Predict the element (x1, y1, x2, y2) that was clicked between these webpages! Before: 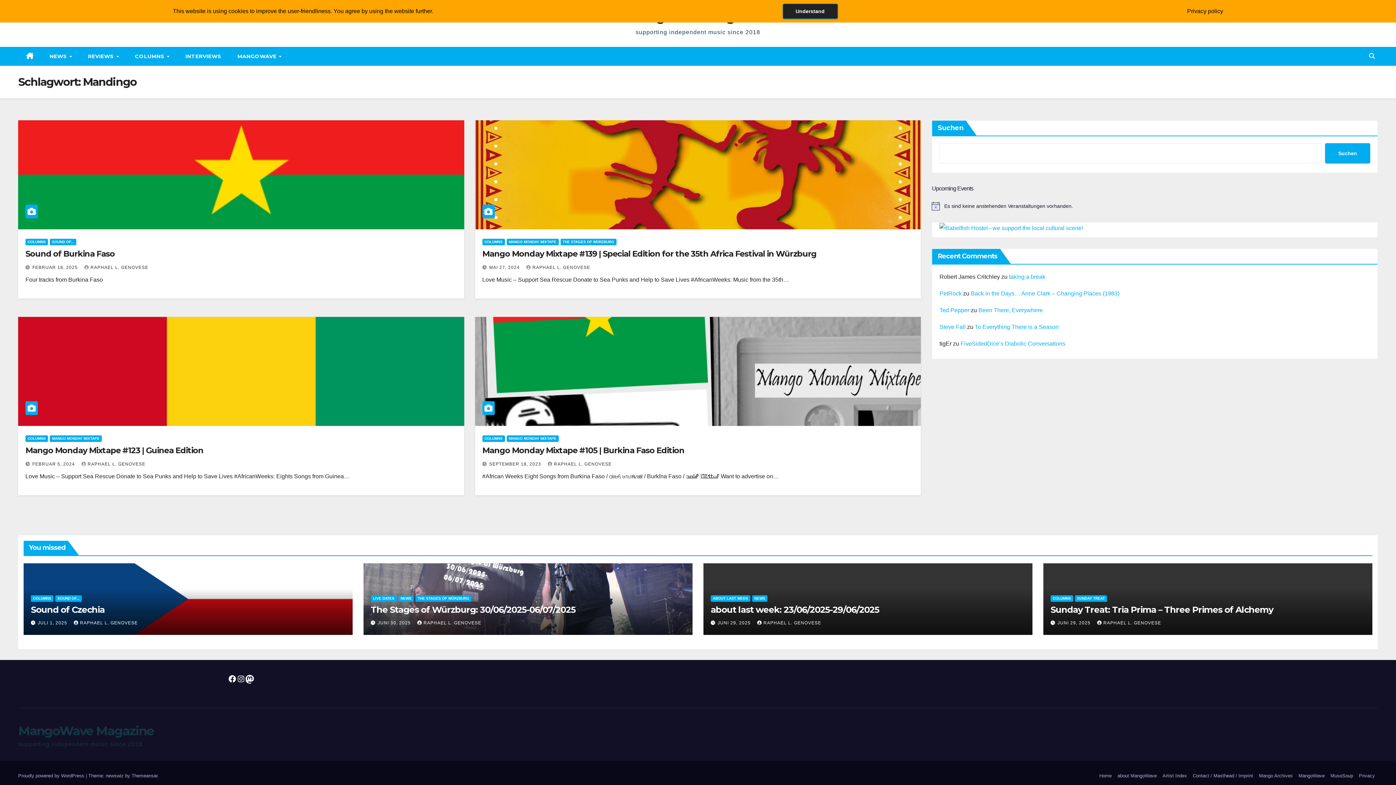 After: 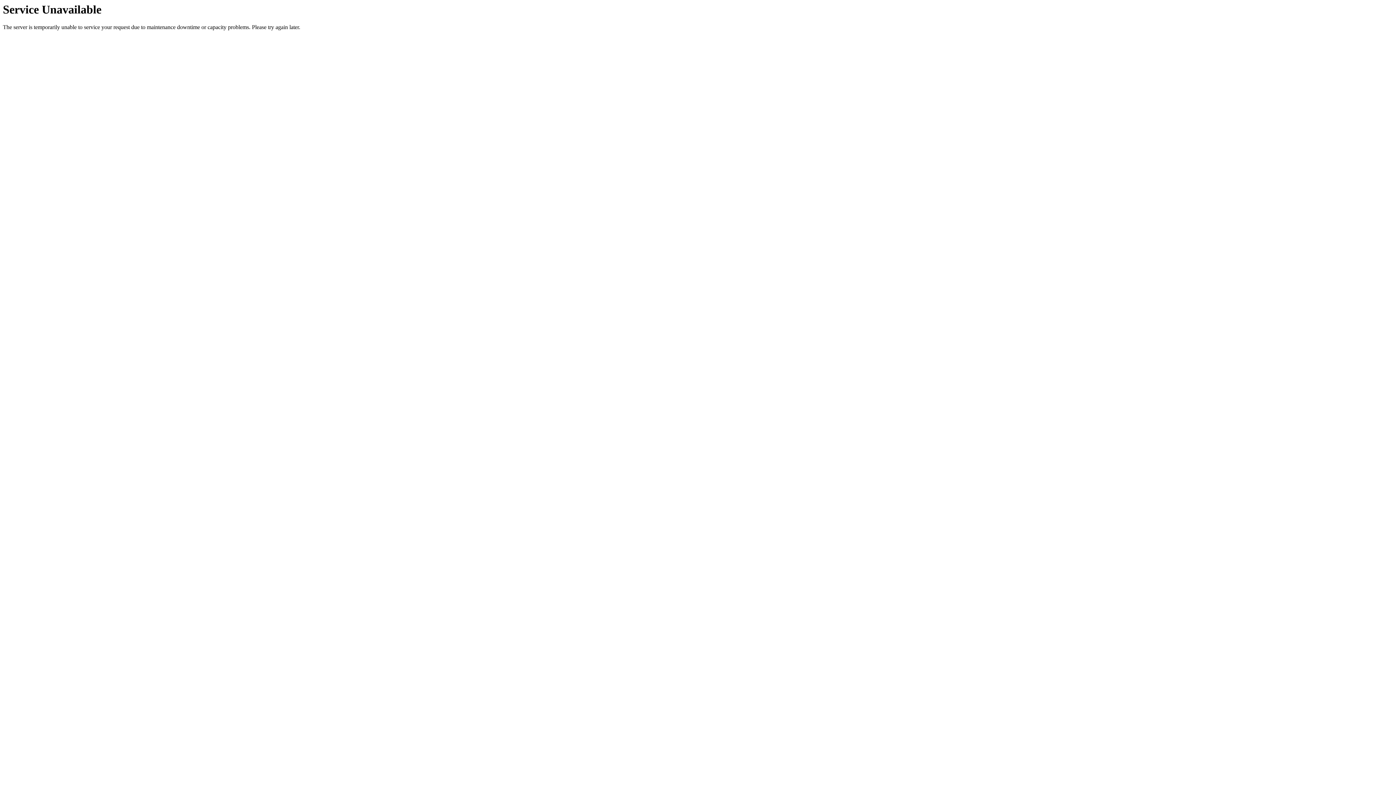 Action: bbox: (370, 595, 396, 602) label: LIVE DATES